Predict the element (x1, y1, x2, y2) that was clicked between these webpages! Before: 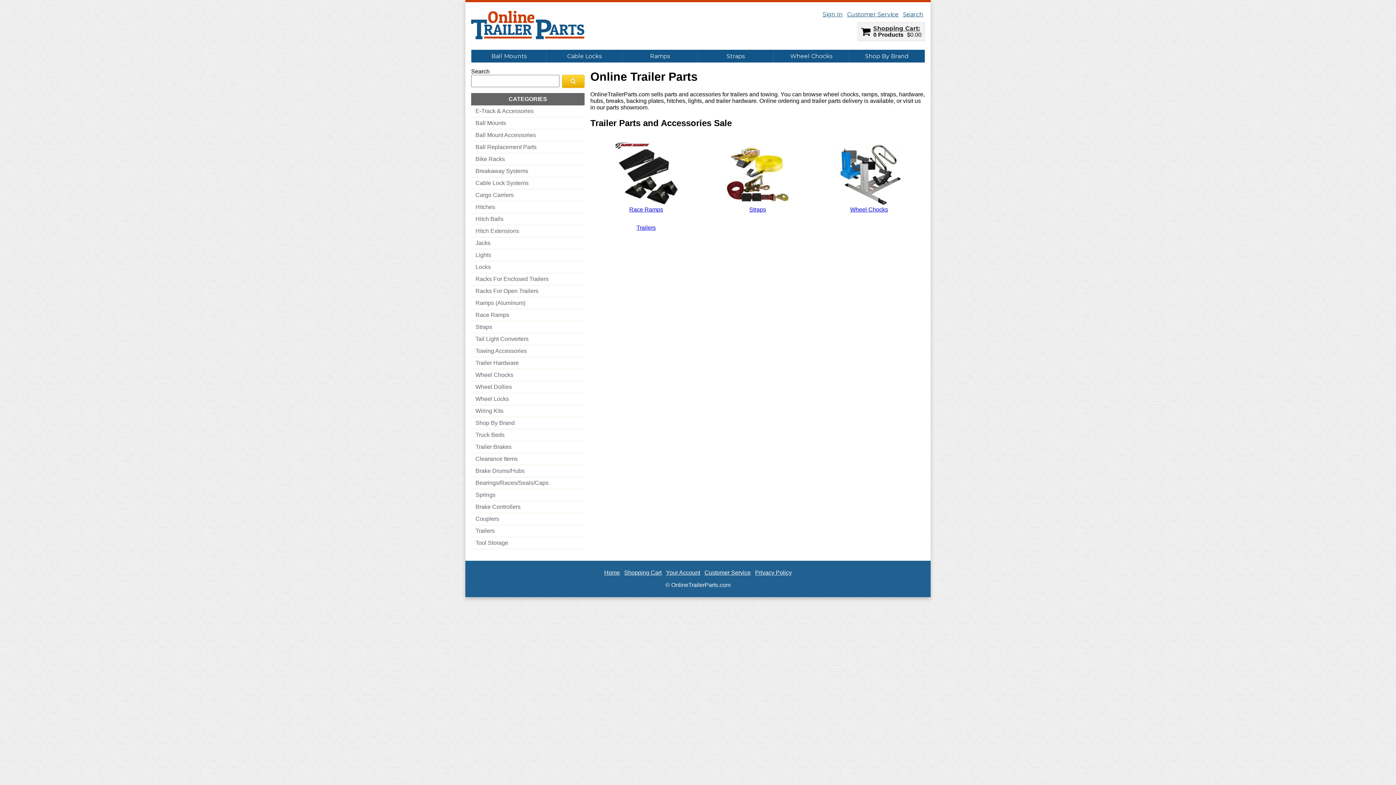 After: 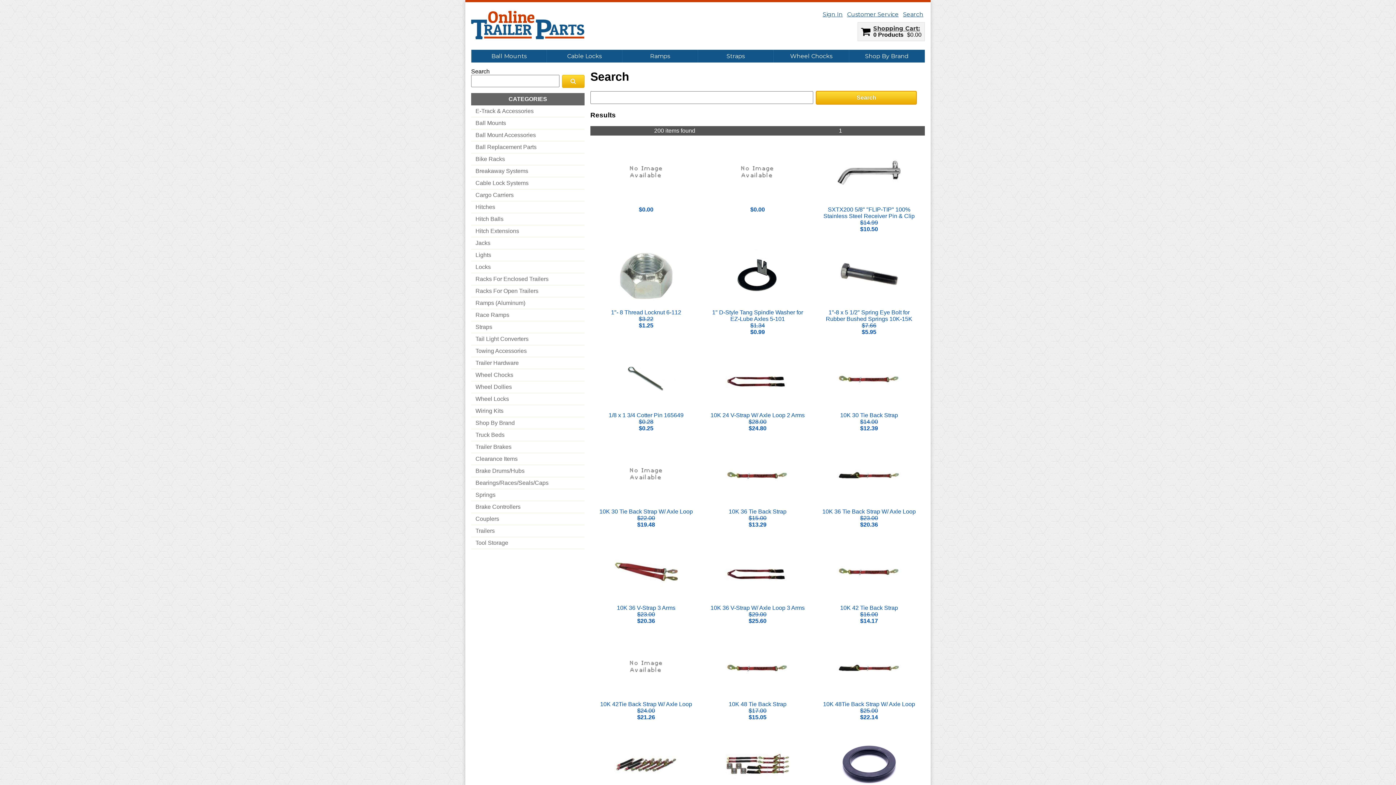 Action: bbox: (562, 74, 584, 87)